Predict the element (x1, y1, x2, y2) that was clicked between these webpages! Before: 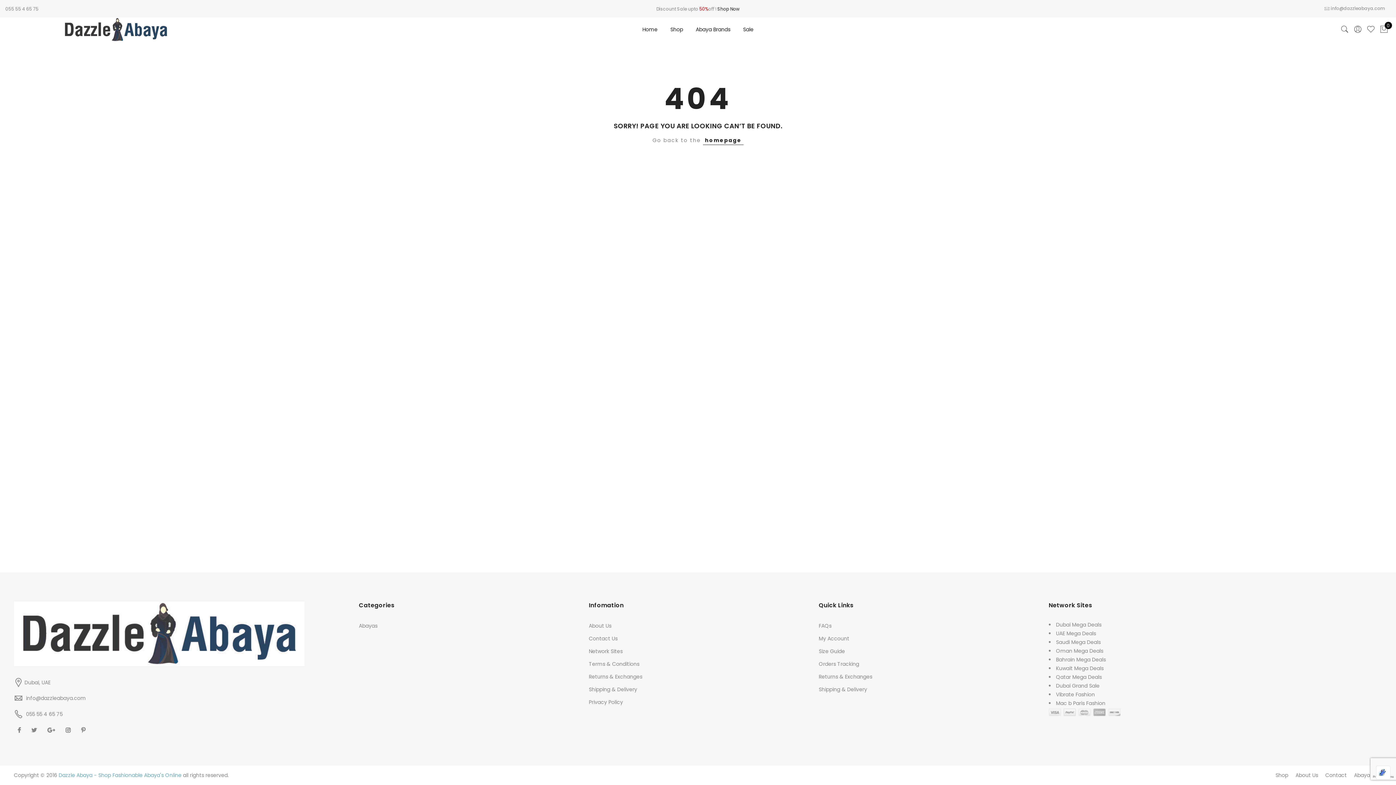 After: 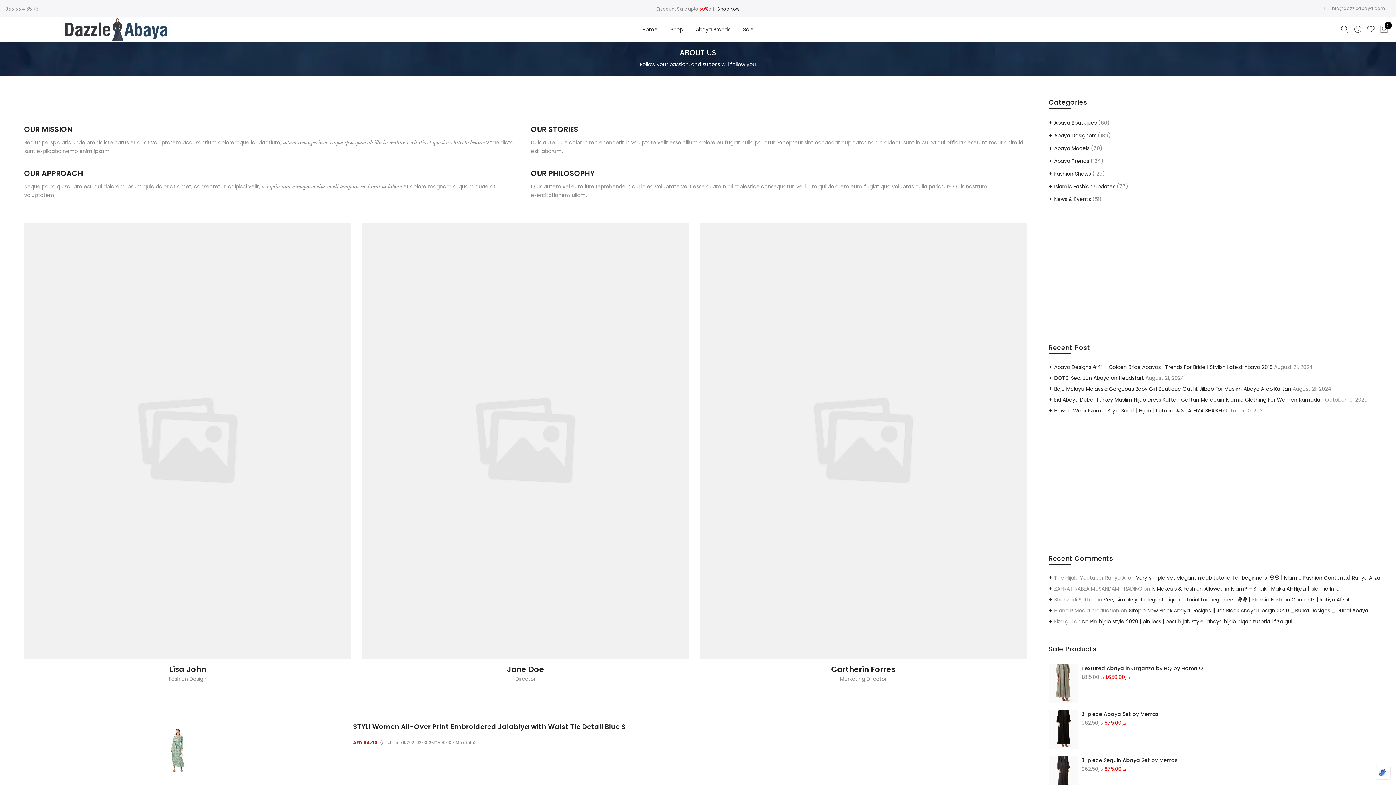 Action: bbox: (588, 622, 611, 629) label: About Us